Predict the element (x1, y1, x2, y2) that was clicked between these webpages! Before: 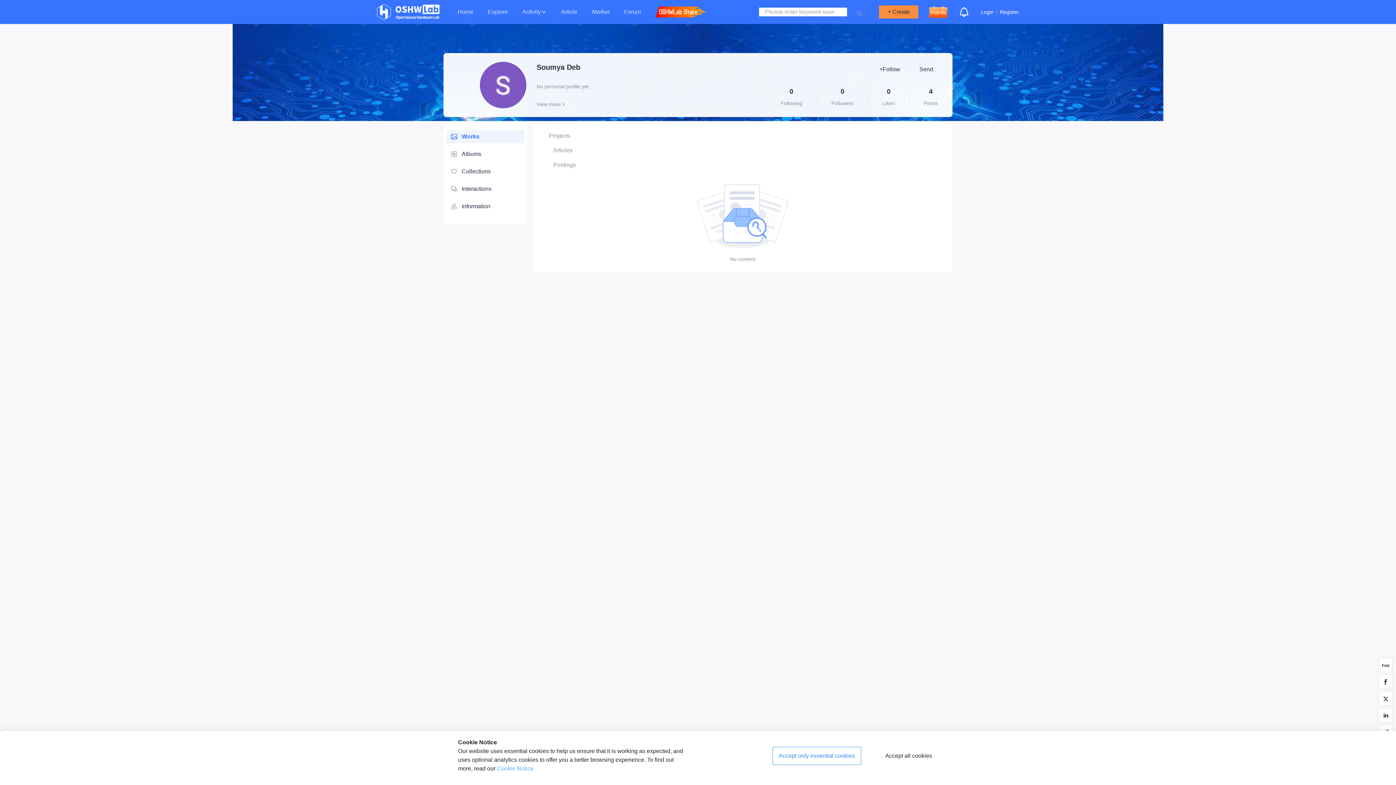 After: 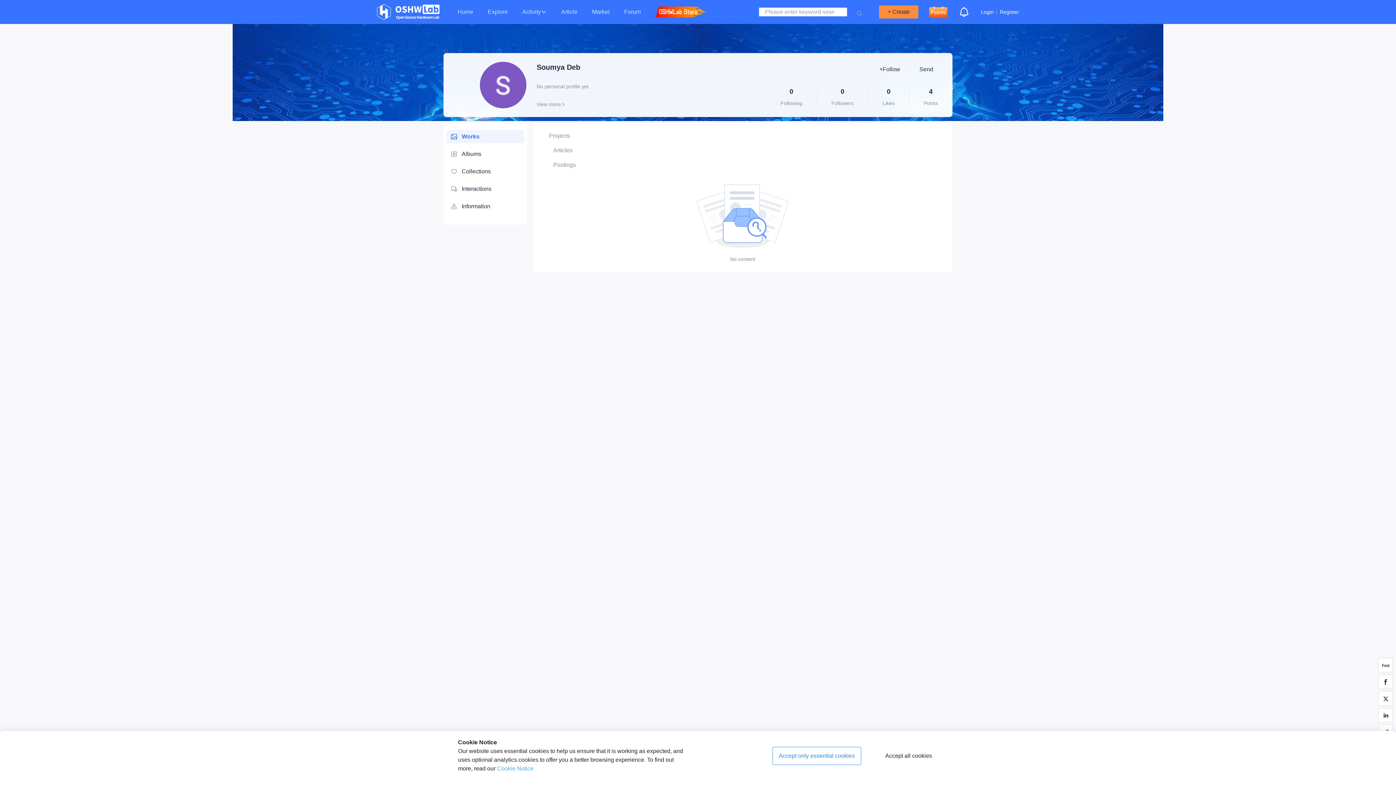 Action: bbox: (549, 132, 570, 138) label: Projects